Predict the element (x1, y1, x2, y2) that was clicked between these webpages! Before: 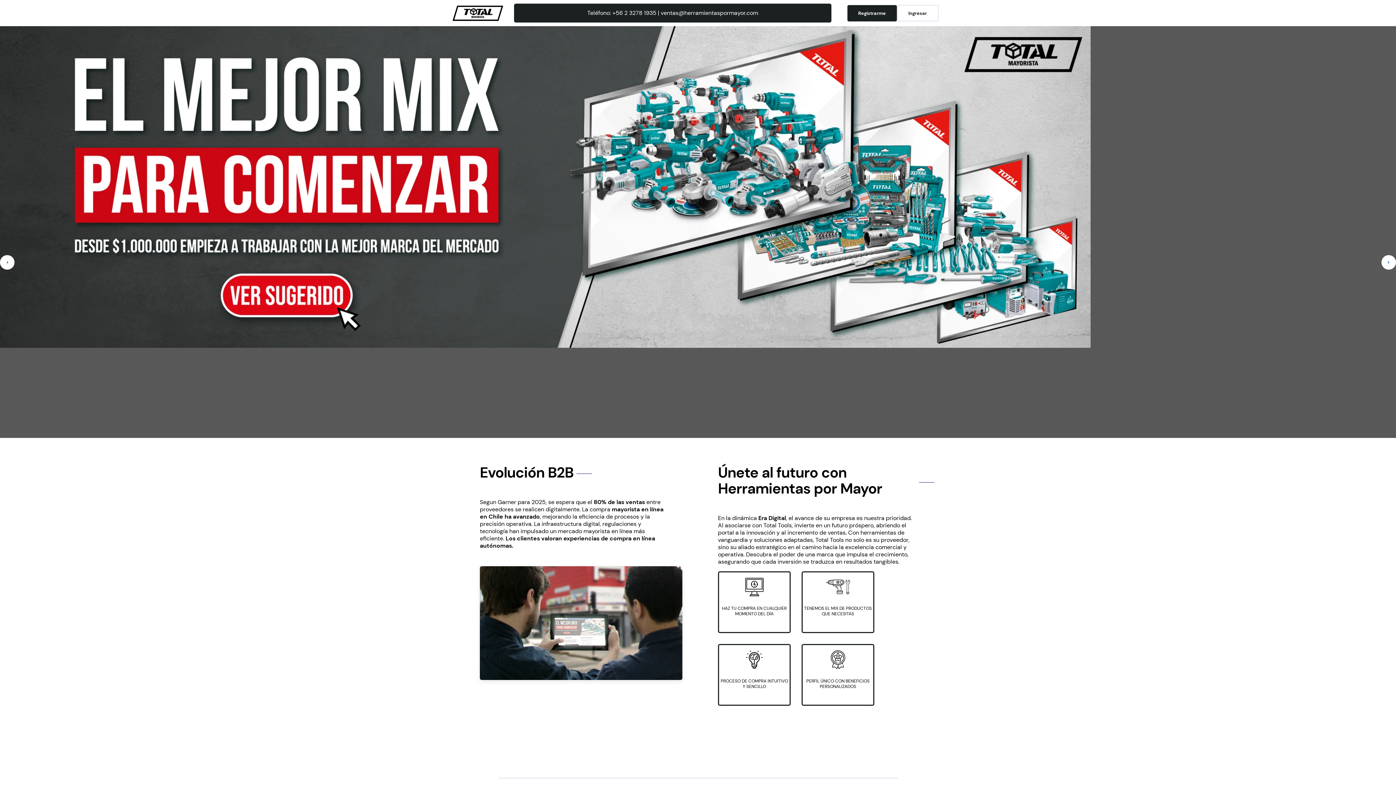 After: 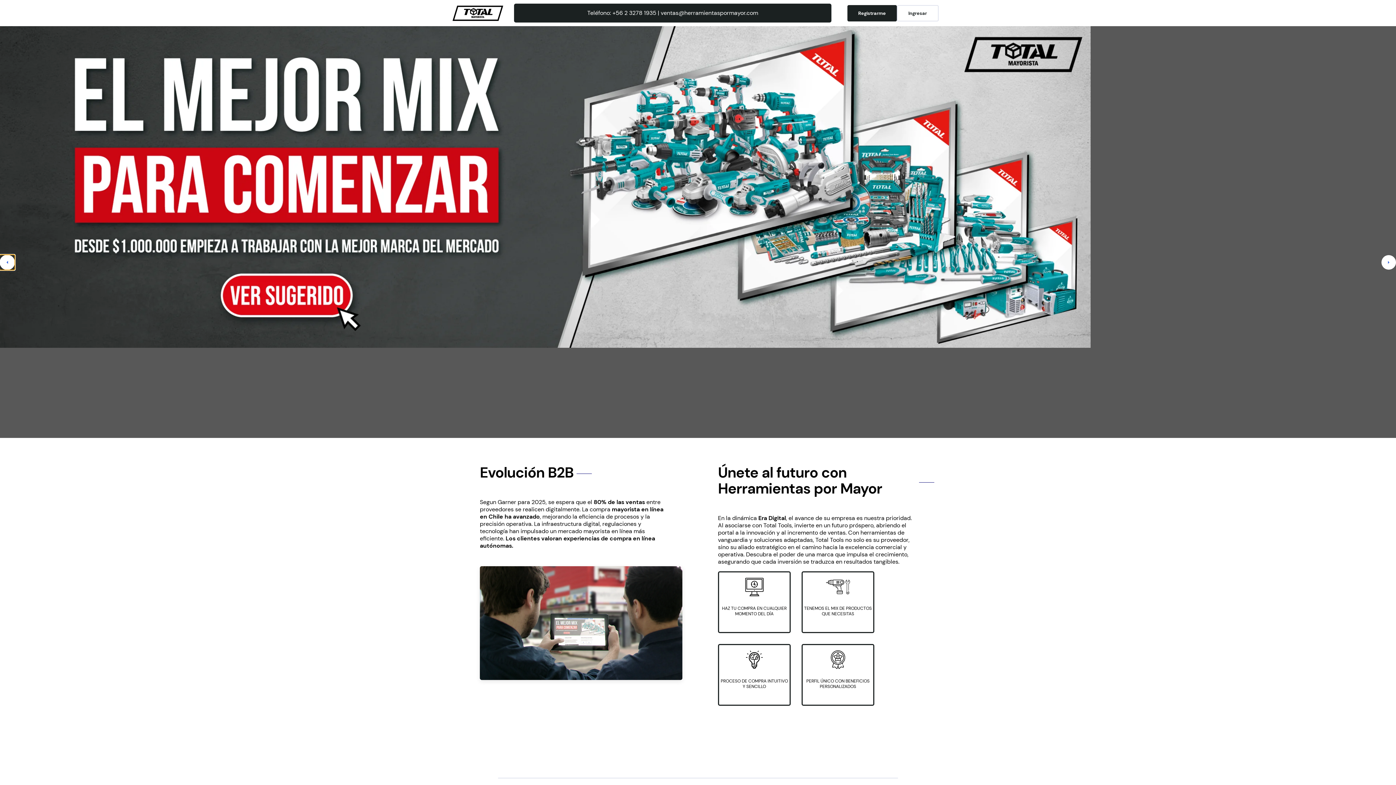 Action: label: Previous slide bbox: (0, 255, 14, 269)